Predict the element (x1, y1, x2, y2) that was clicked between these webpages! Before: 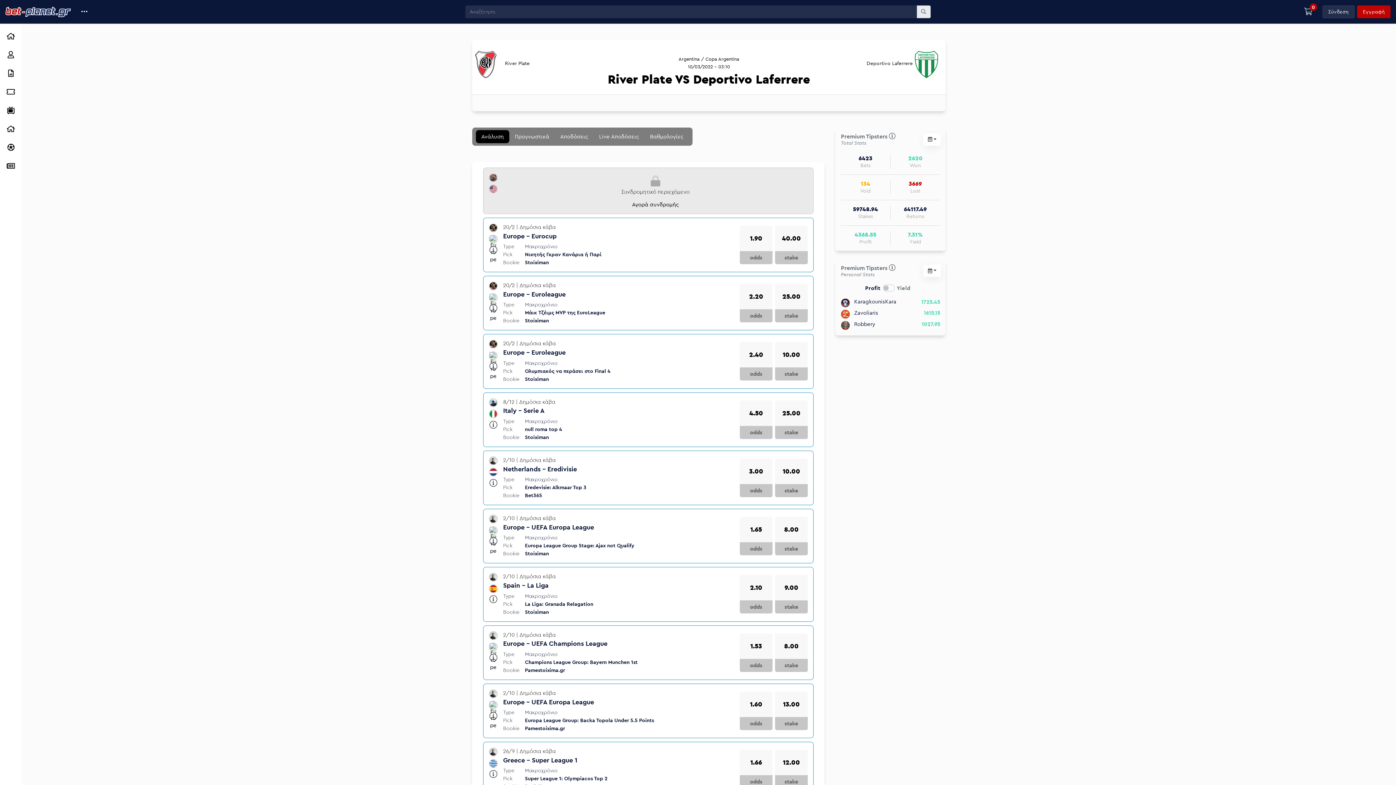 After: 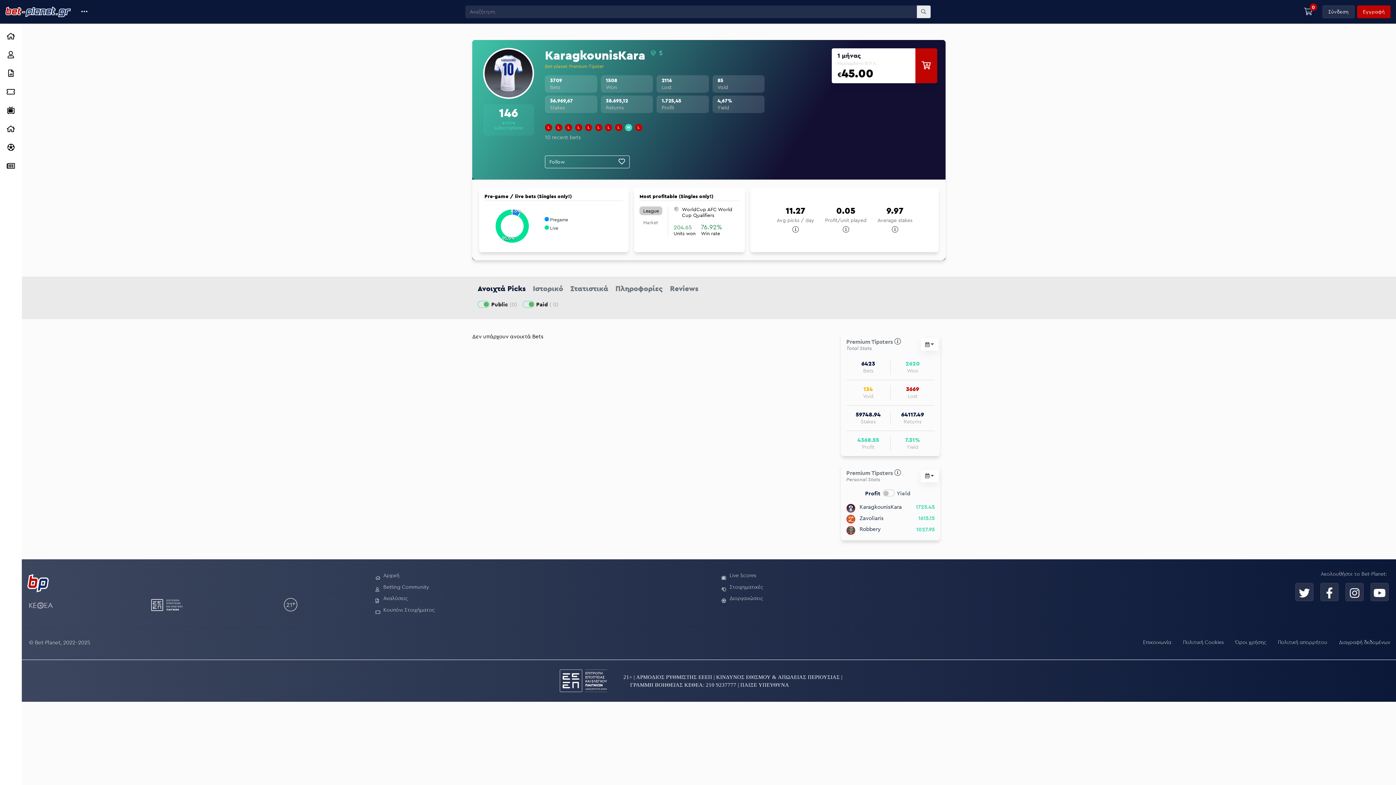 Action: label:  KaragkounisKara

1725.45 bbox: (841, 296, 940, 307)